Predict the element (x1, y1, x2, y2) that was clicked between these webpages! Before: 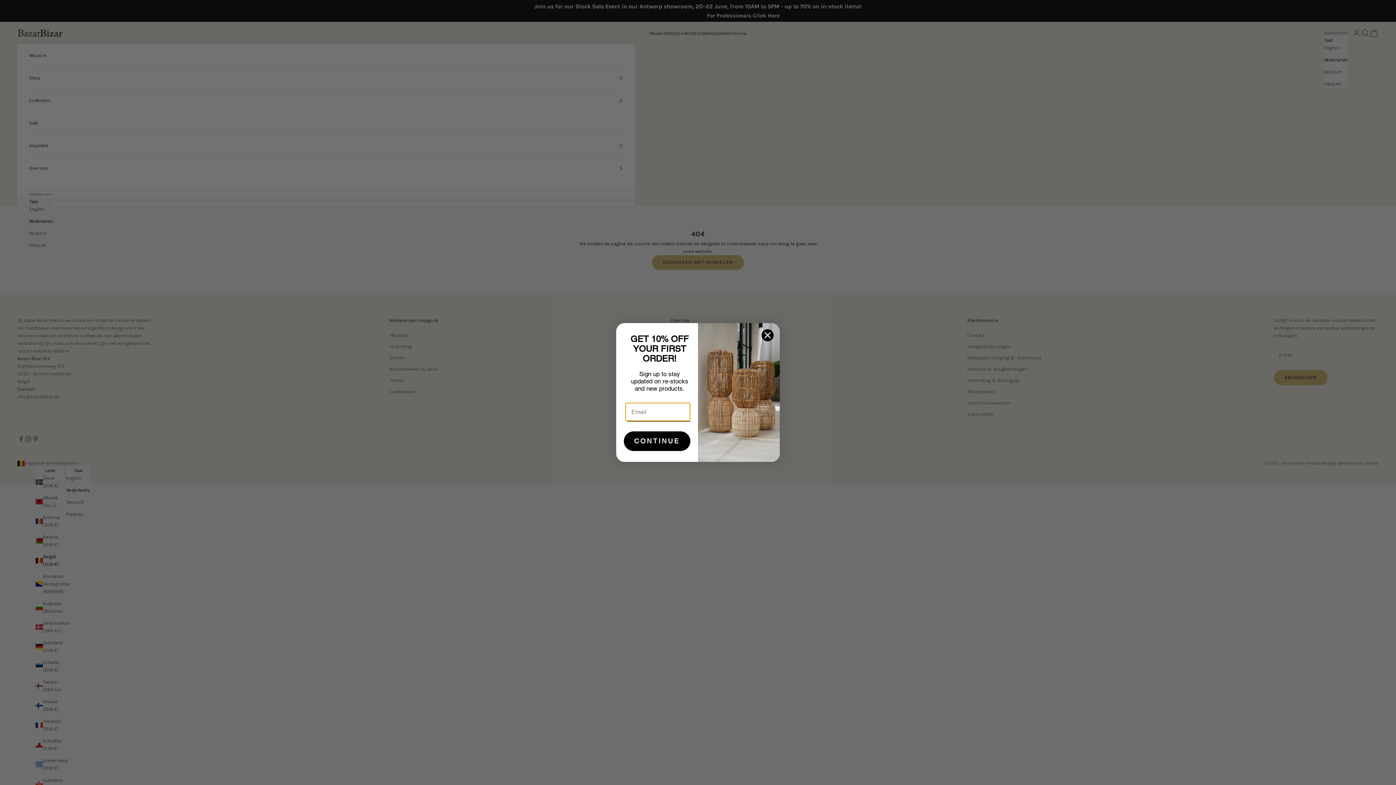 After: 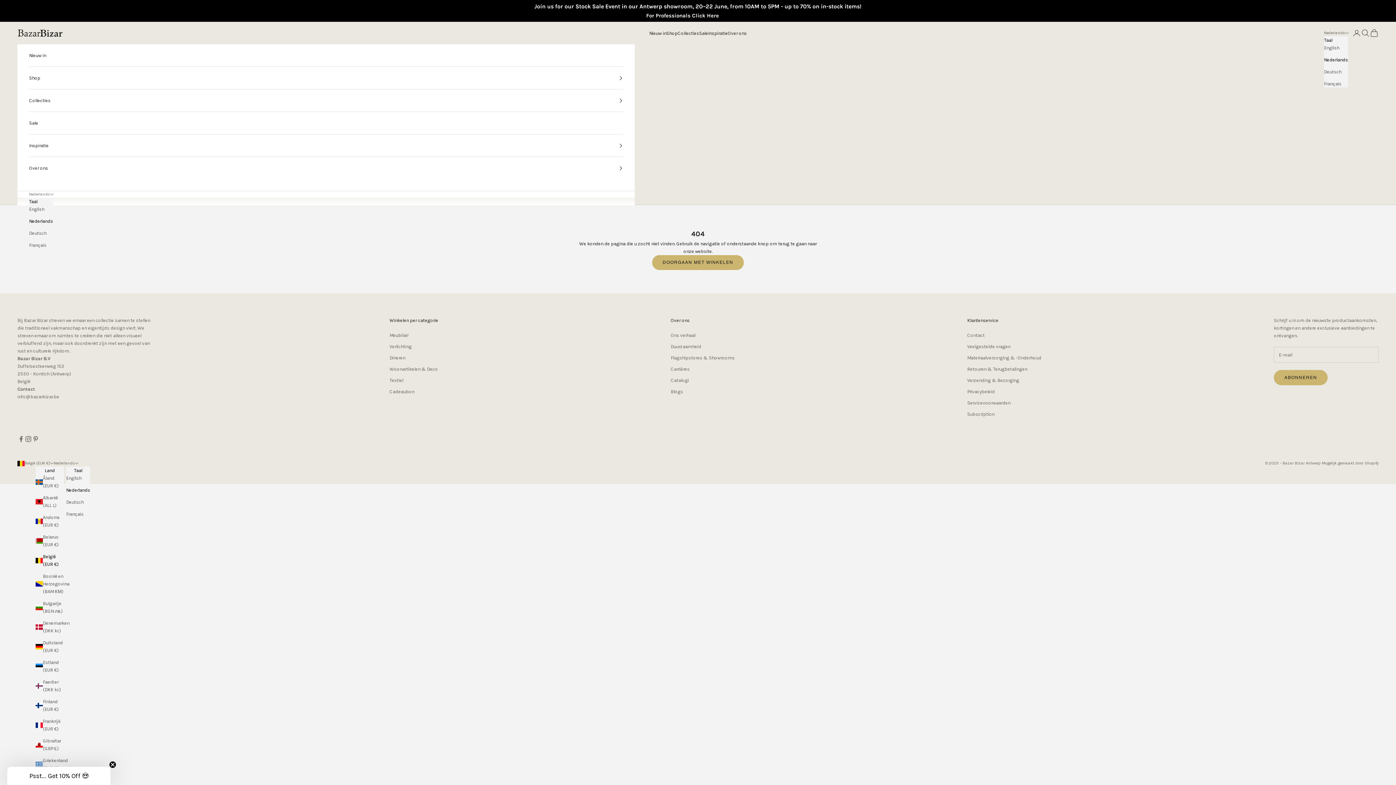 Action: bbox: (761, 329, 774, 341) label: Close dialog